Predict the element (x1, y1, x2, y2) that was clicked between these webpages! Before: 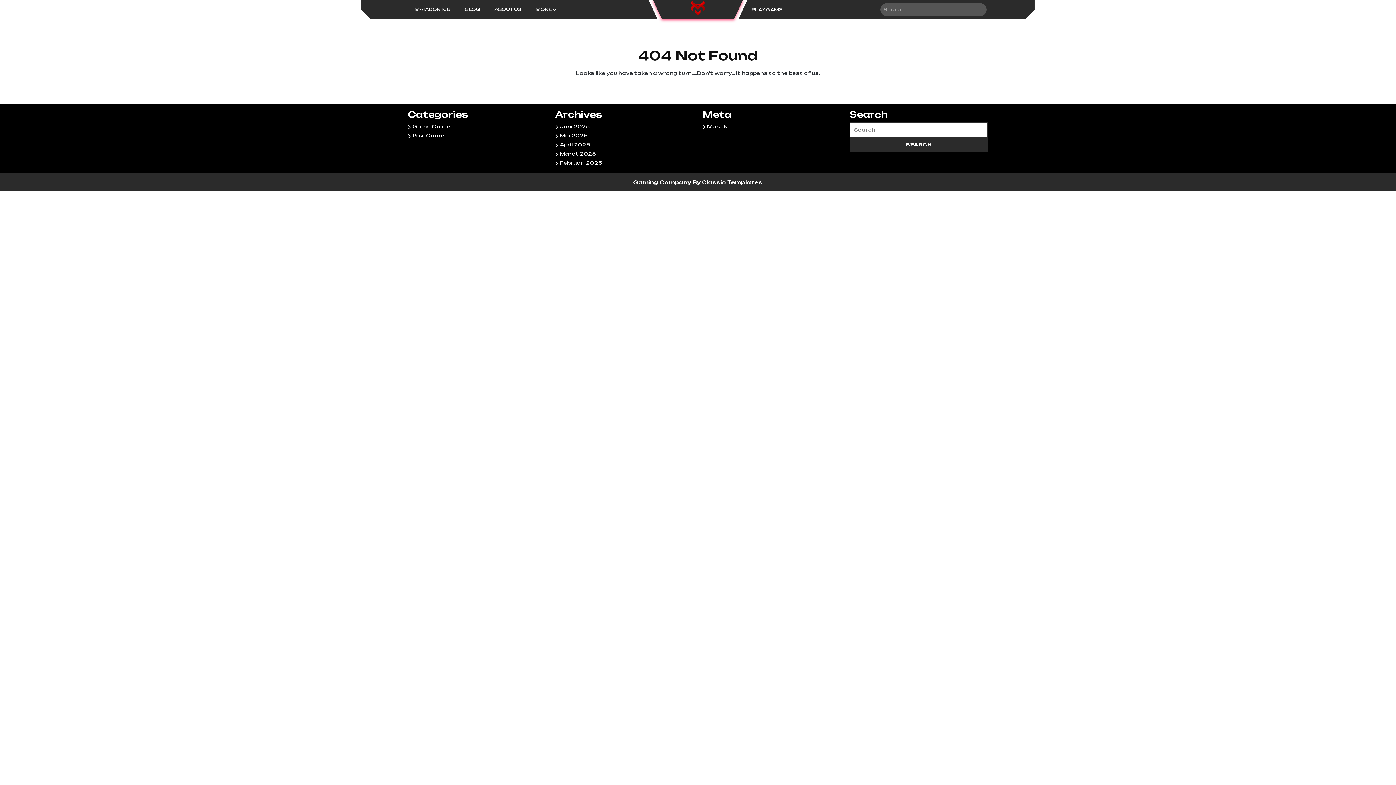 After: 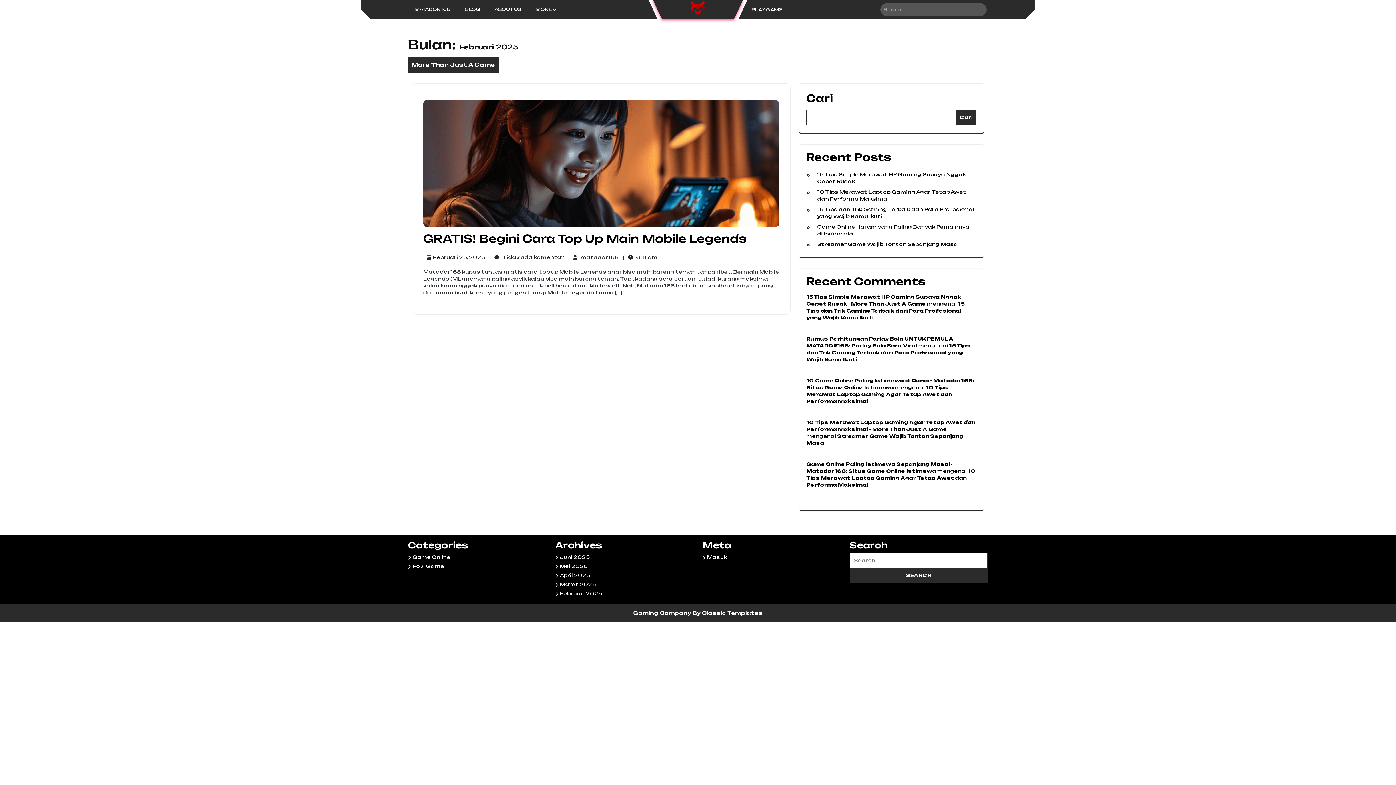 Action: bbox: (560, 159, 602, 165) label: Februari 2025